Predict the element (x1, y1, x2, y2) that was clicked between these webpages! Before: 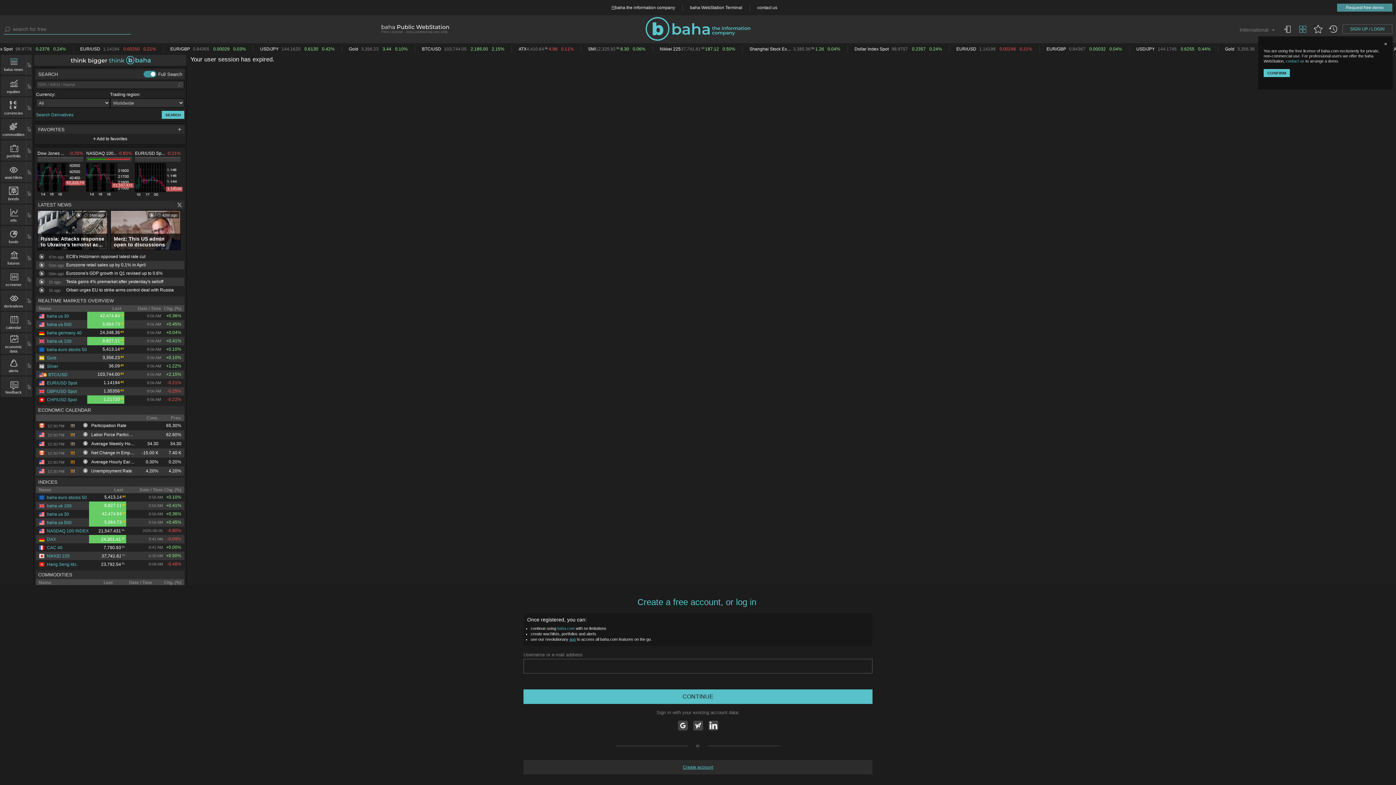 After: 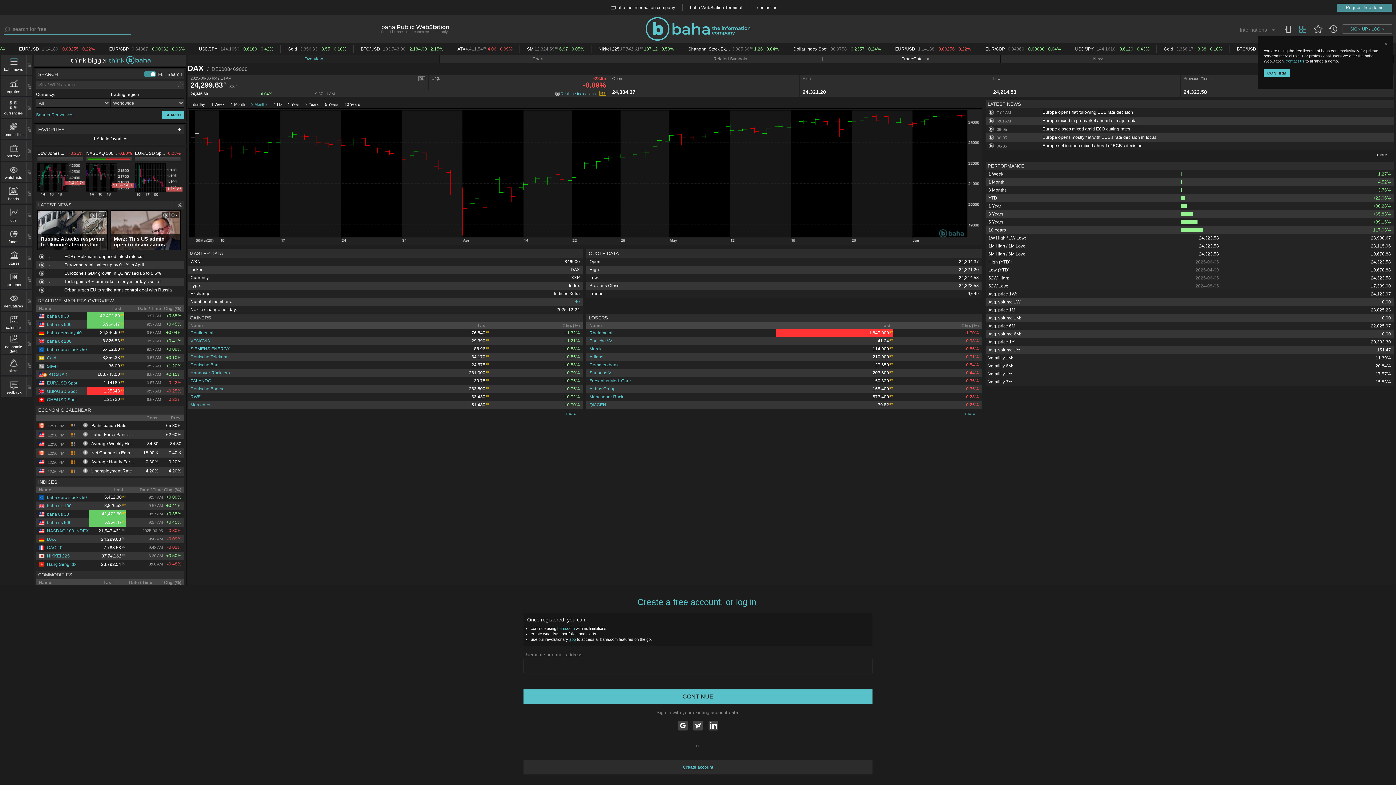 Action: label: DAX bbox: (38, 536, 56, 542)